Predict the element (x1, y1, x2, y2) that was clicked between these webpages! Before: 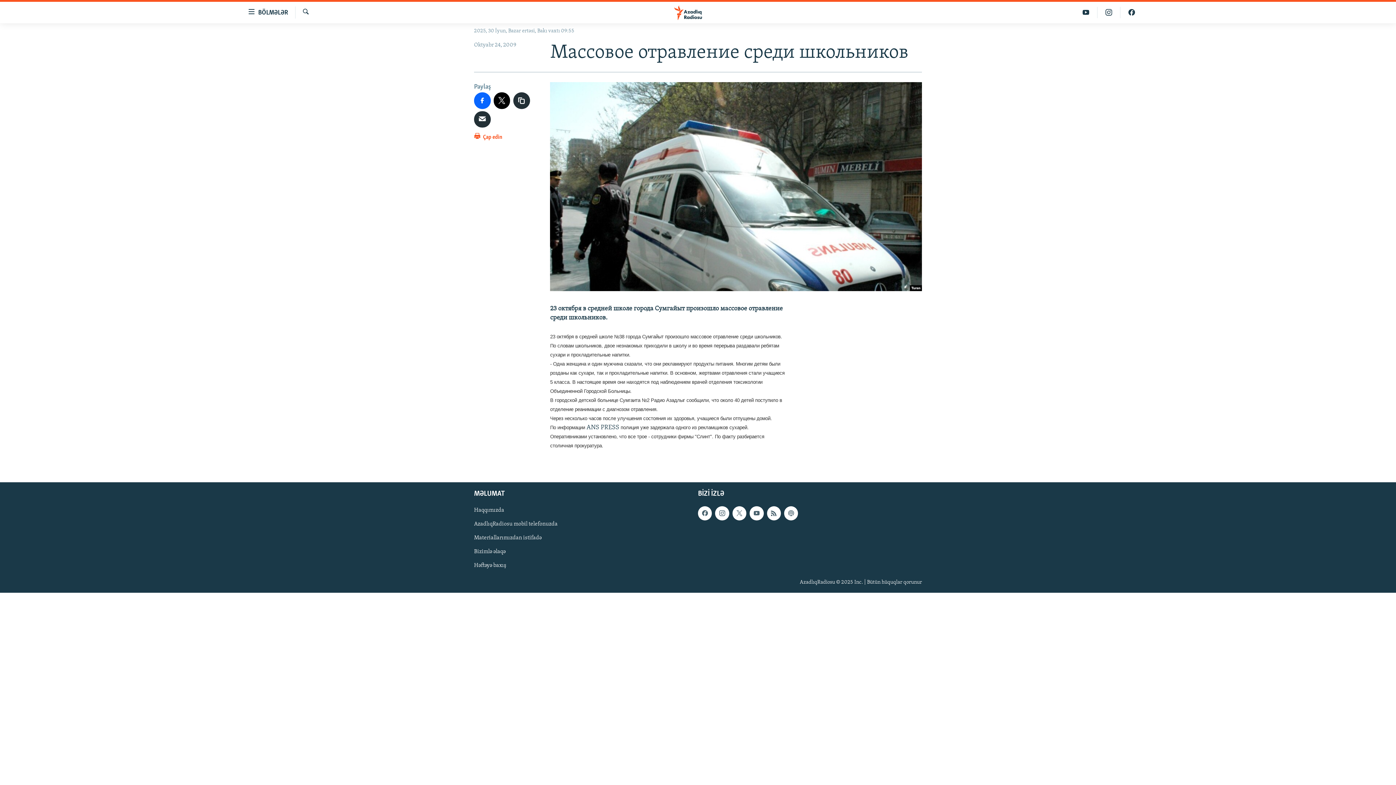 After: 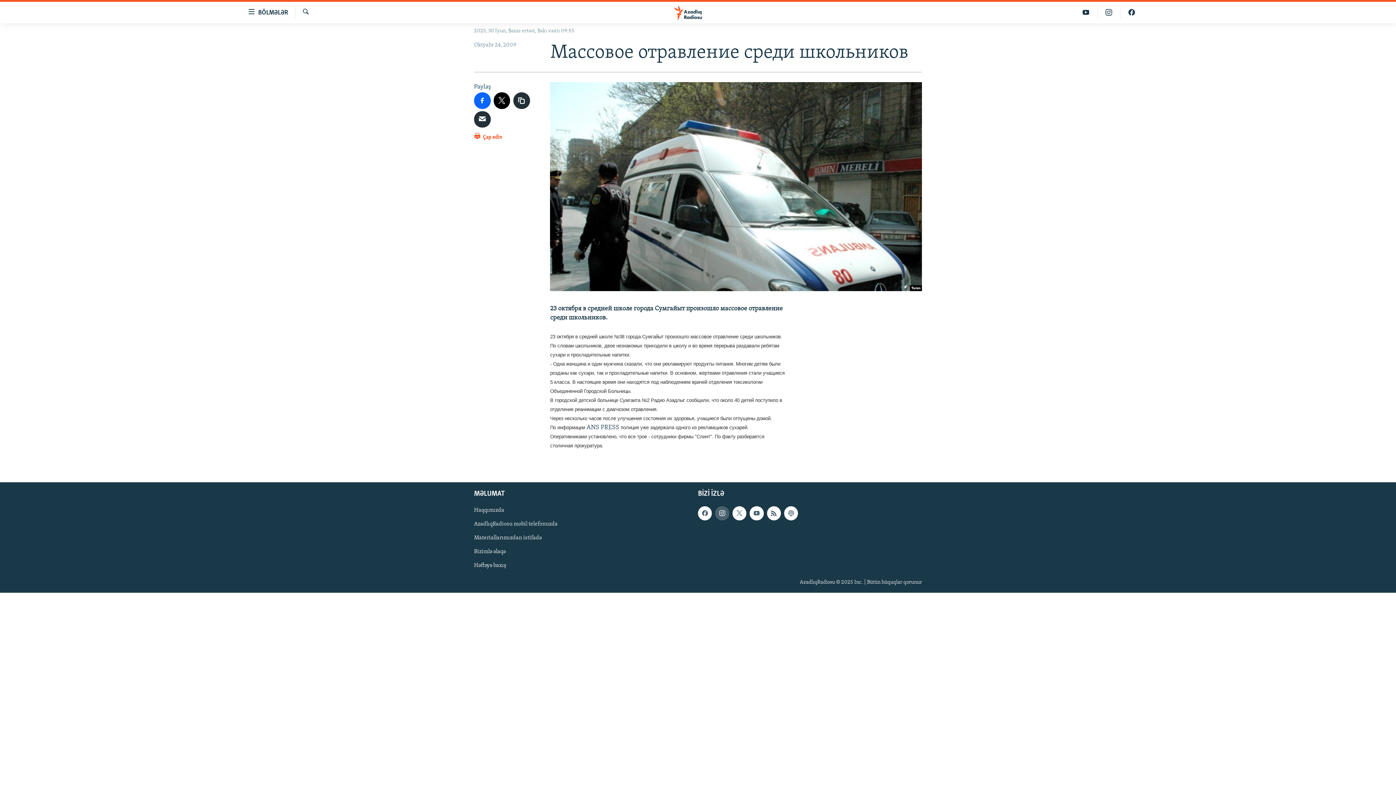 Action: bbox: (715, 506, 729, 520)